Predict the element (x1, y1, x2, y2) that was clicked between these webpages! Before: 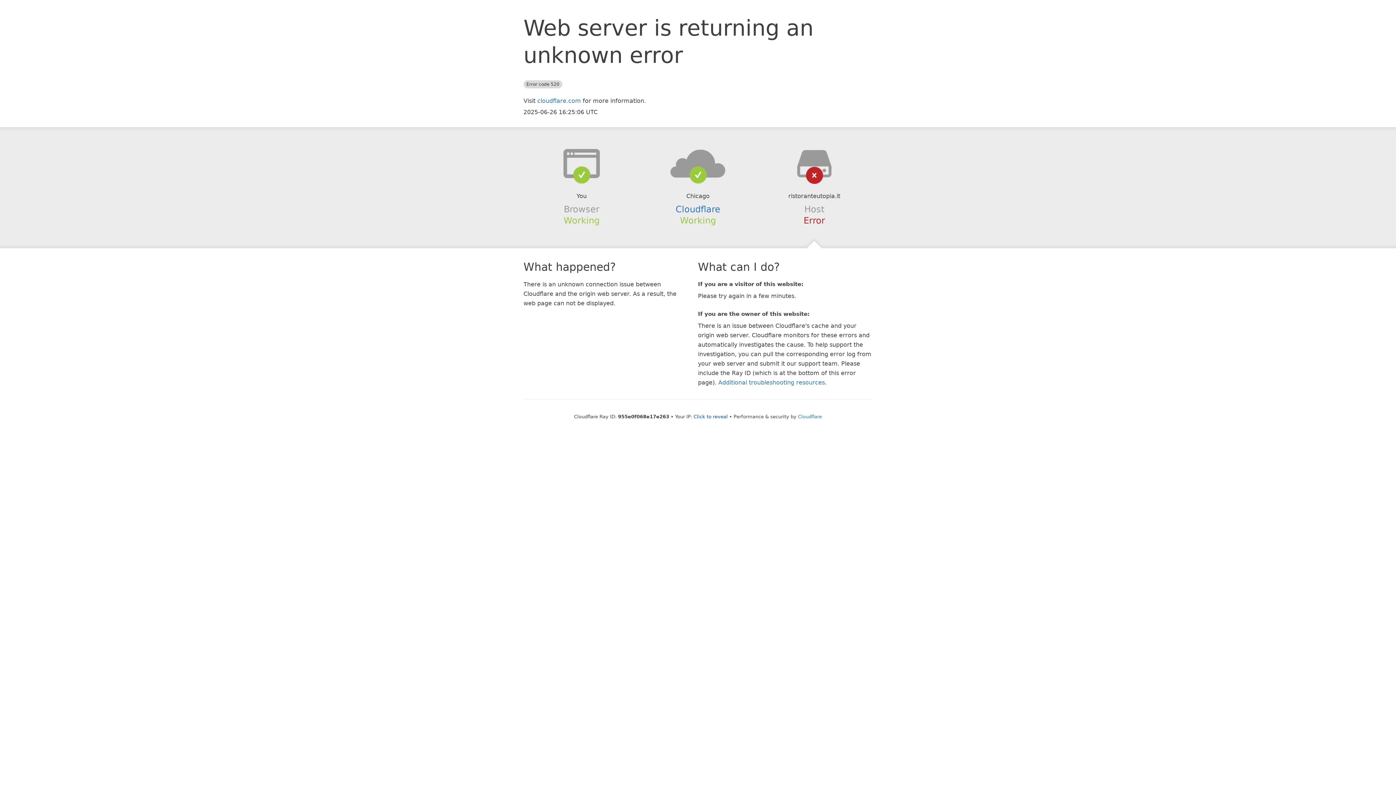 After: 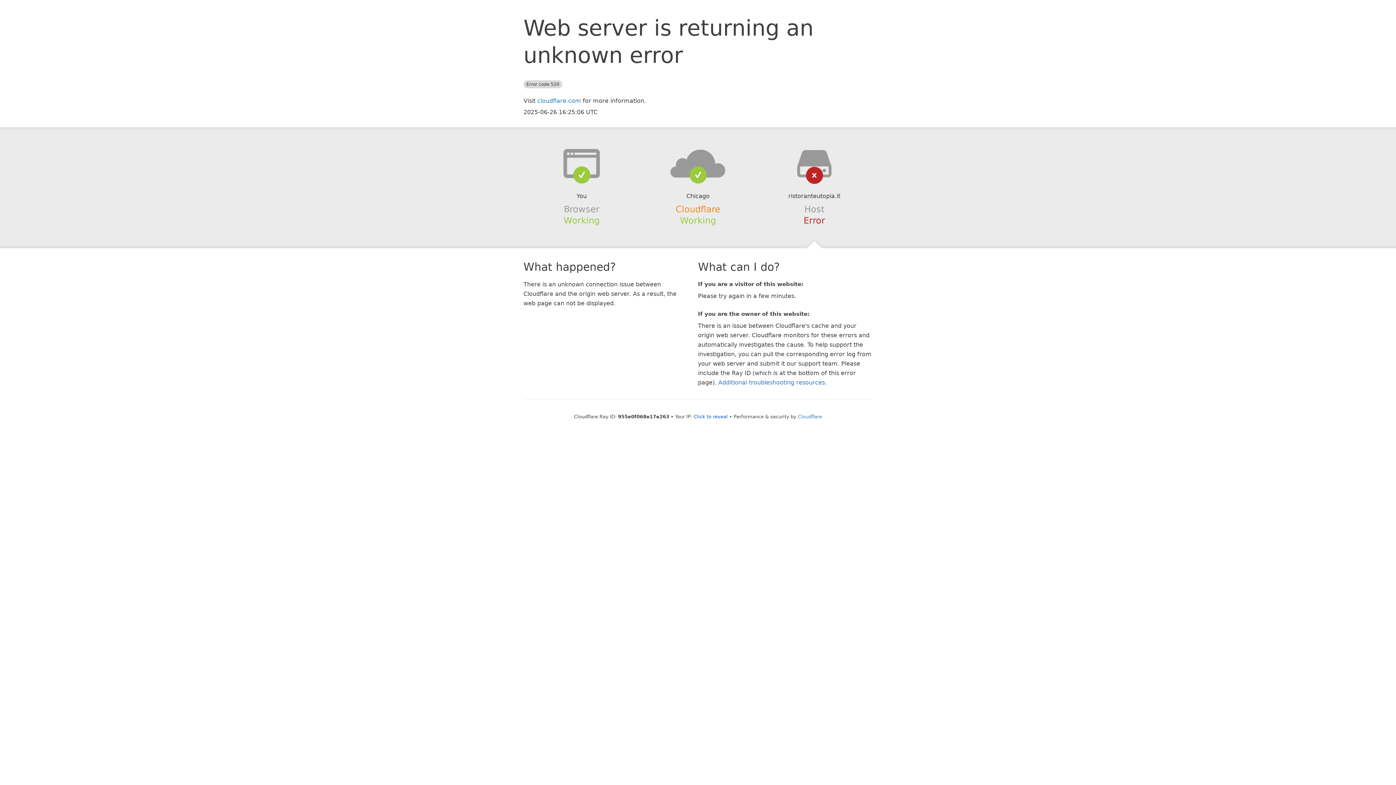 Action: label: Cloudflare bbox: (675, 204, 720, 214)